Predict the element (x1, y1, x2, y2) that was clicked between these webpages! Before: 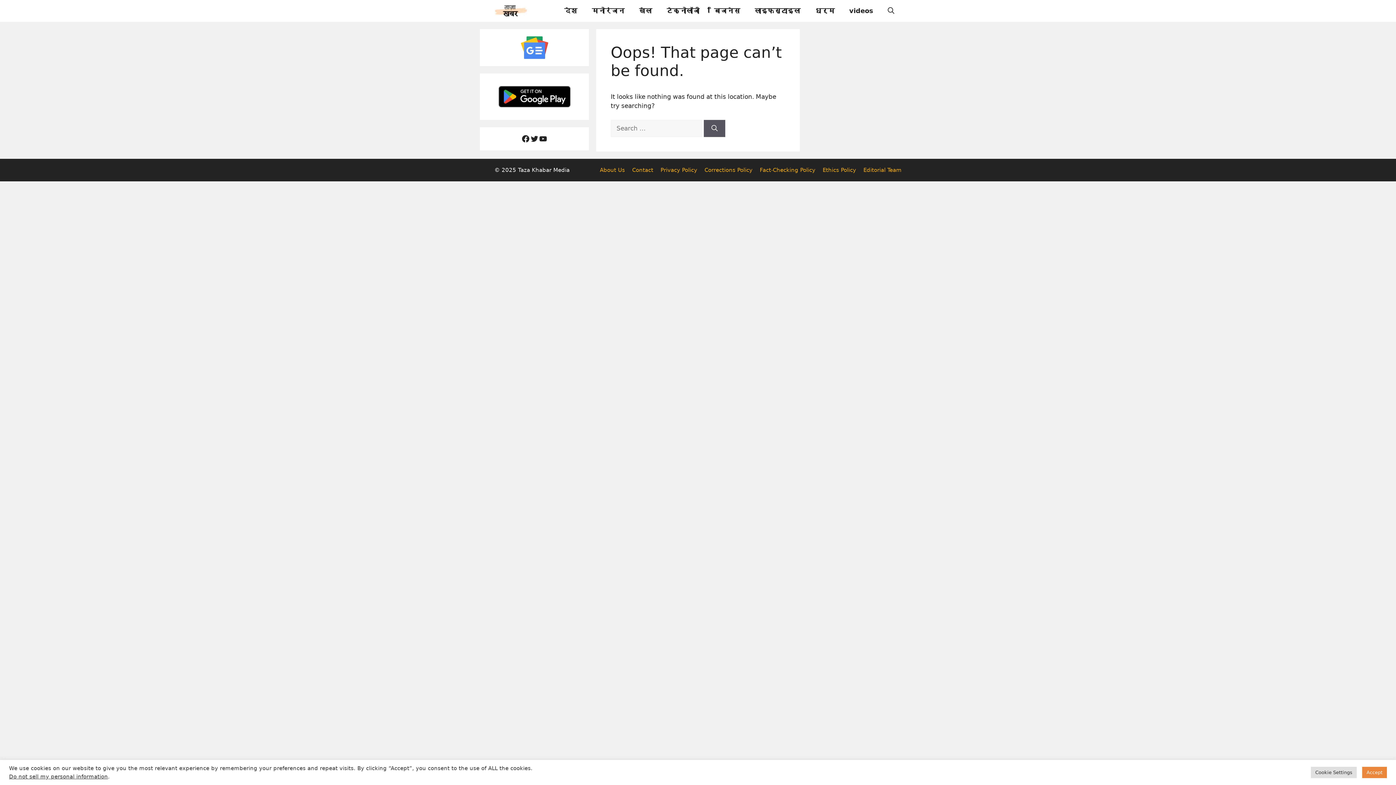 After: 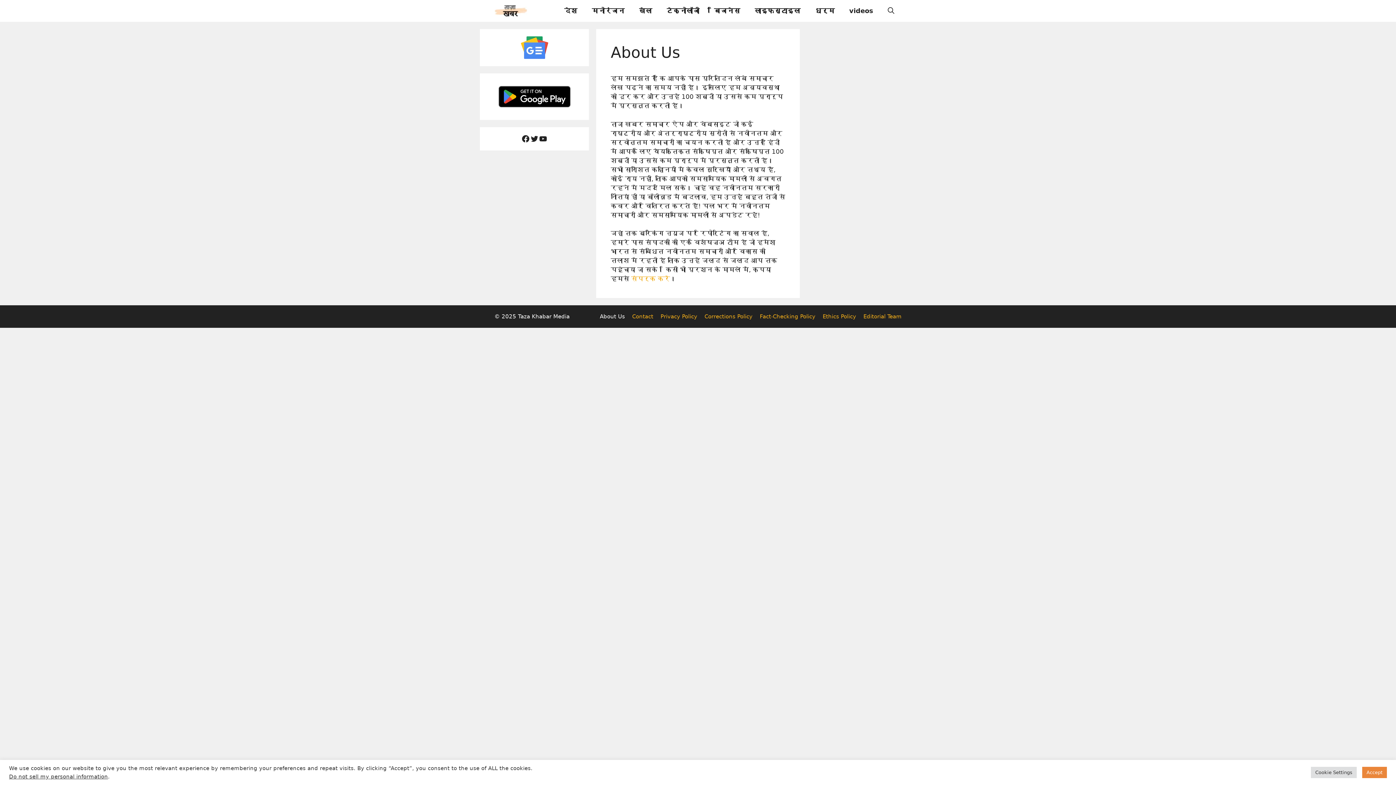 Action: bbox: (600, 166, 625, 173) label: About Us